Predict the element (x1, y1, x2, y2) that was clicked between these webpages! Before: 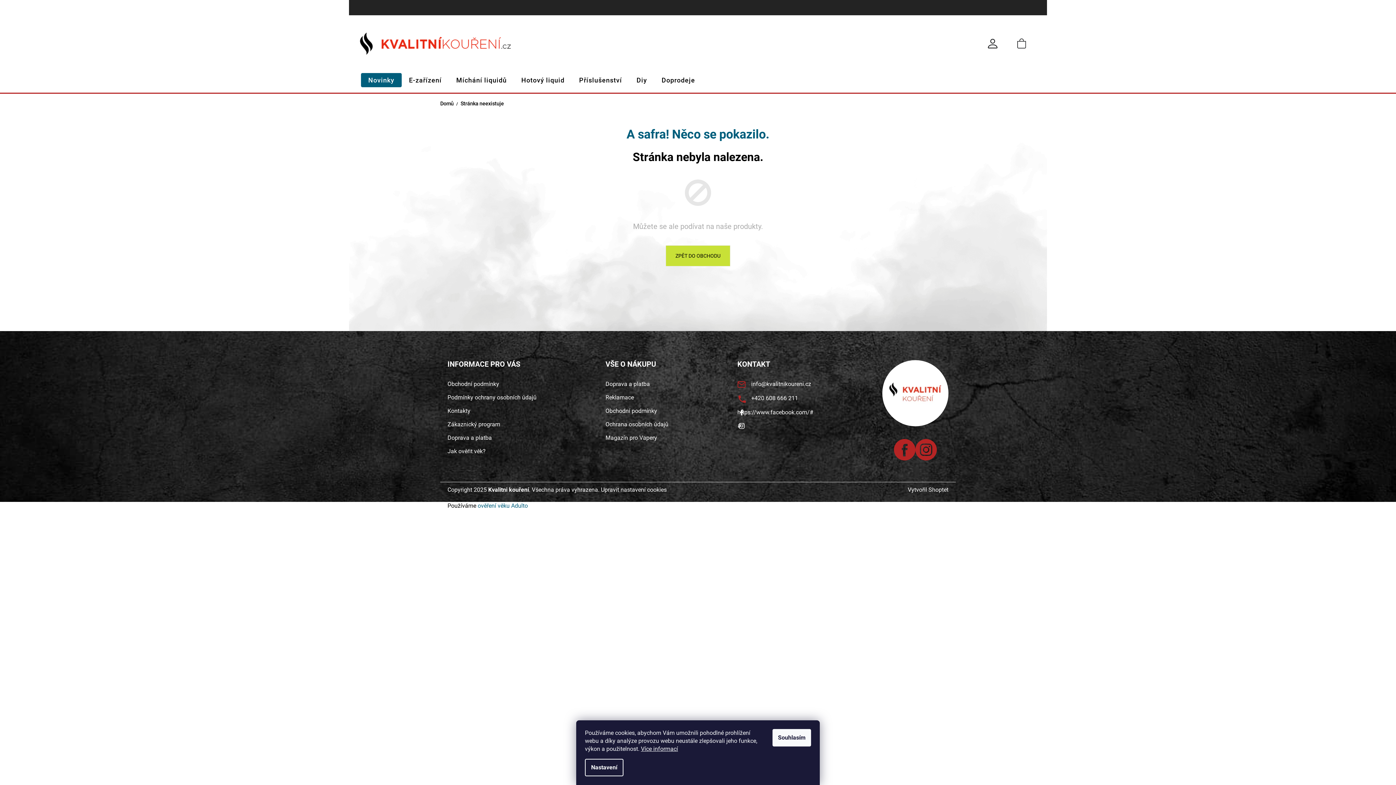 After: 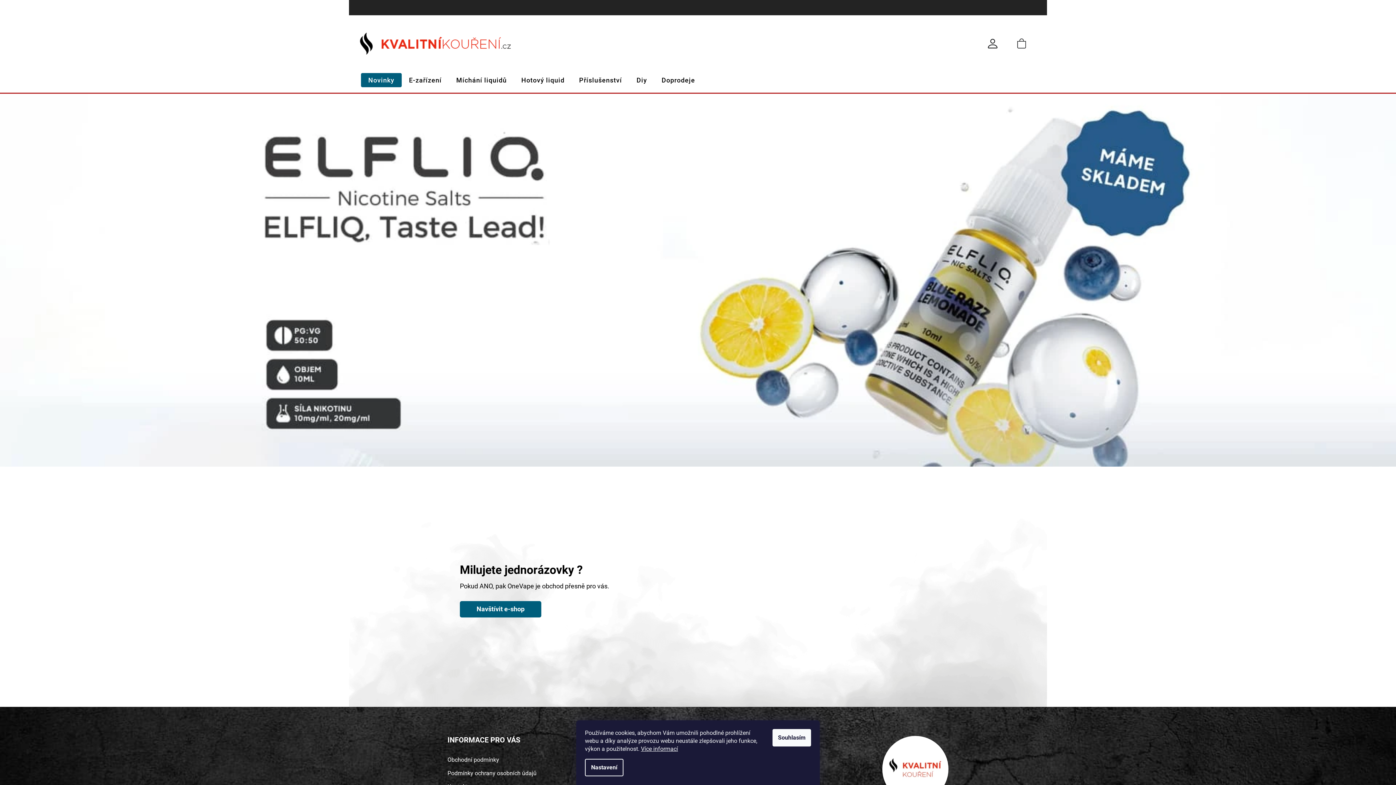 Action: bbox: (882, 360, 948, 426)